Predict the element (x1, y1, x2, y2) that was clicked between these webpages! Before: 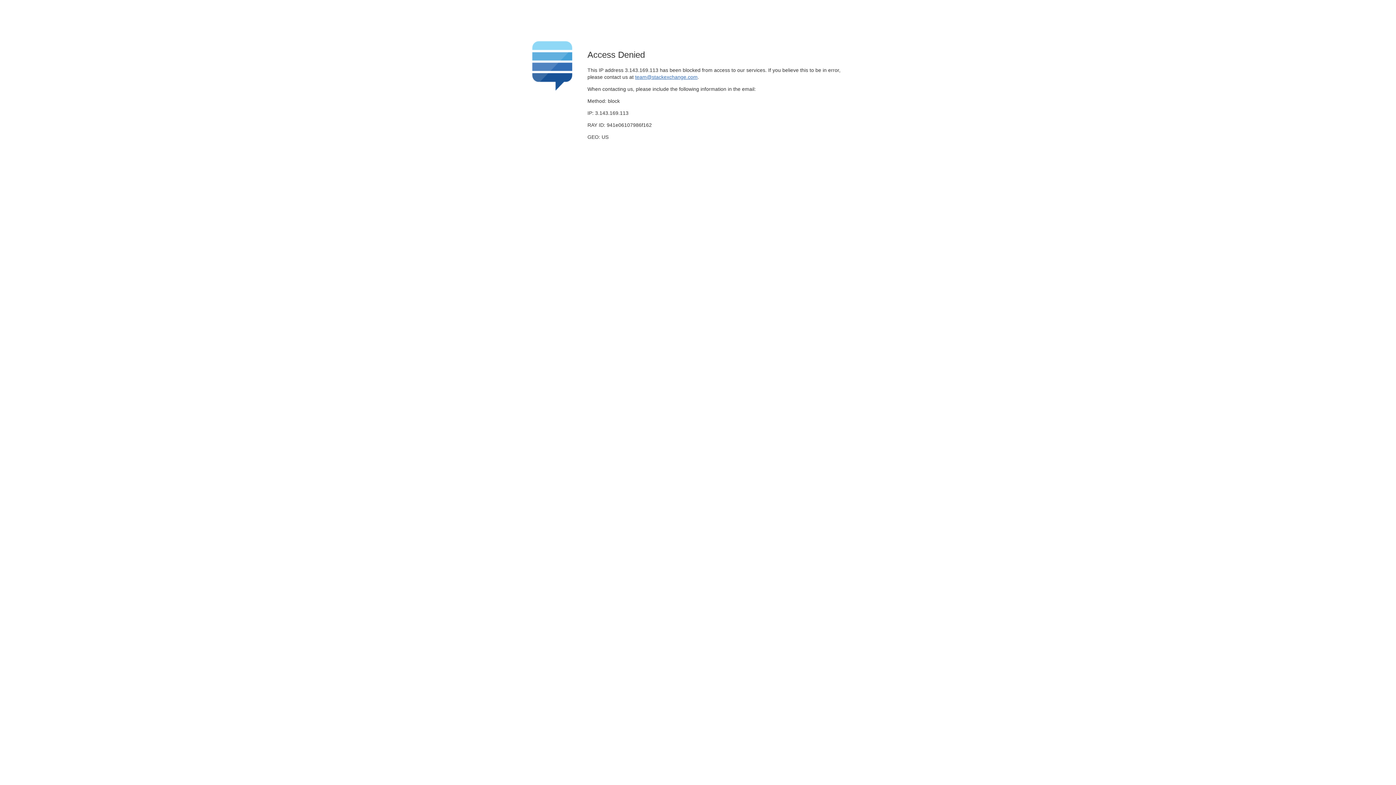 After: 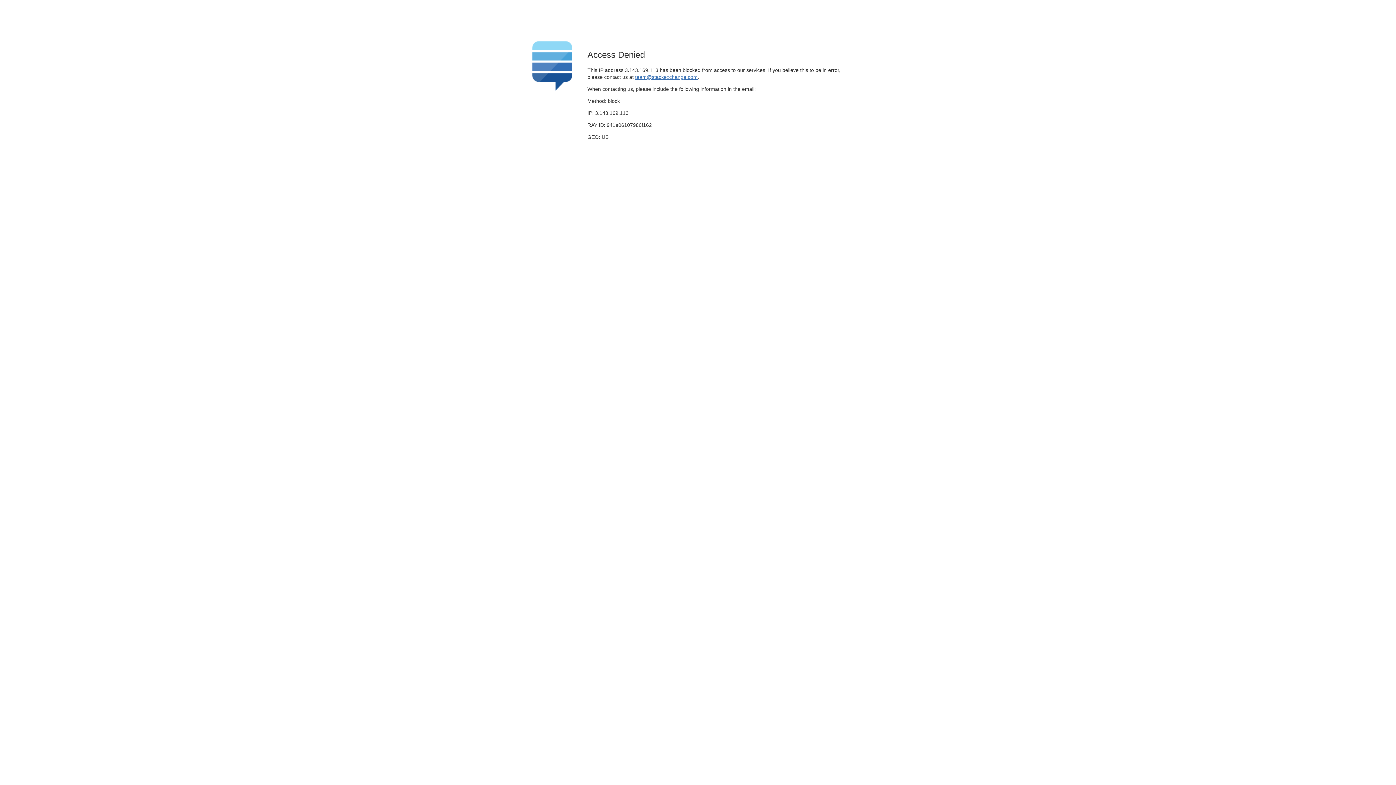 Action: bbox: (635, 74, 697, 79) label: team@stackexchange.com